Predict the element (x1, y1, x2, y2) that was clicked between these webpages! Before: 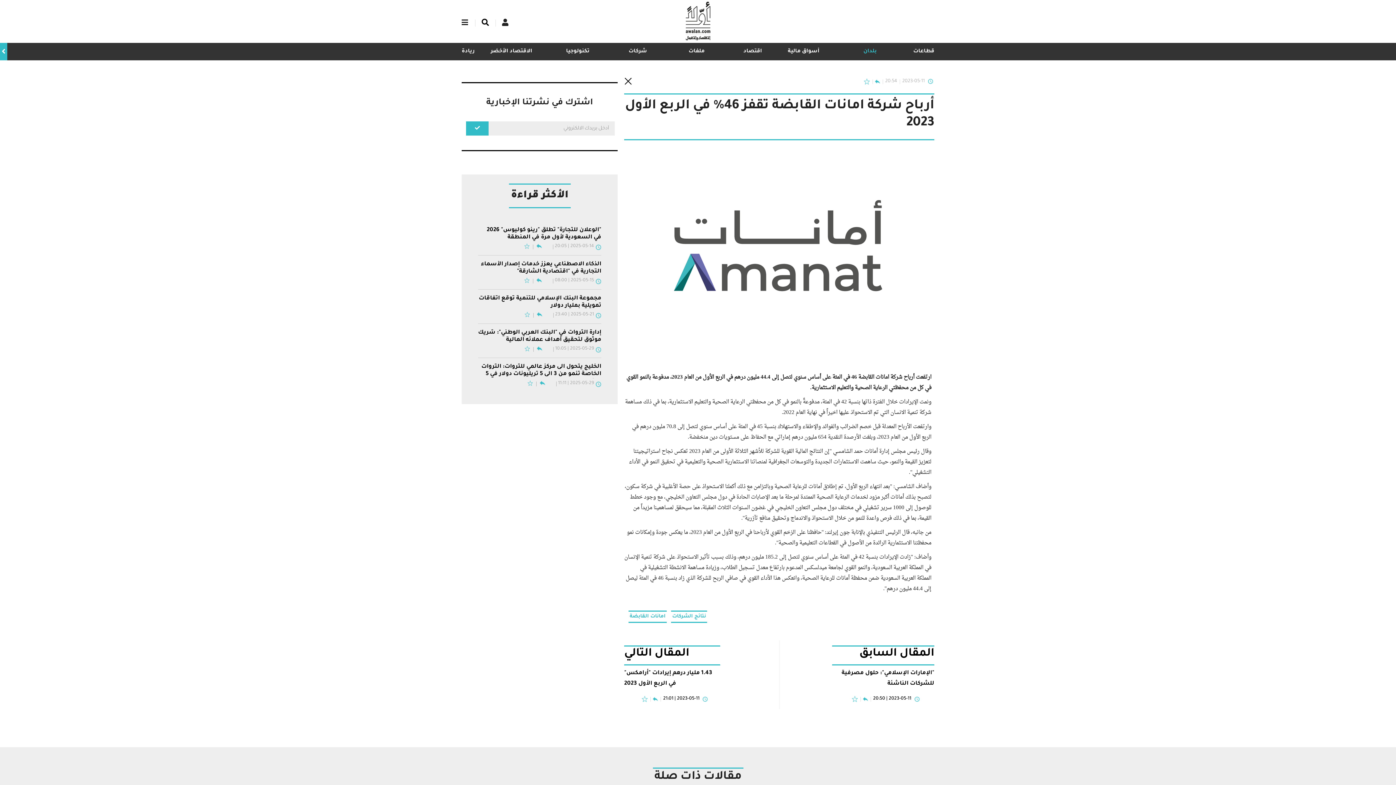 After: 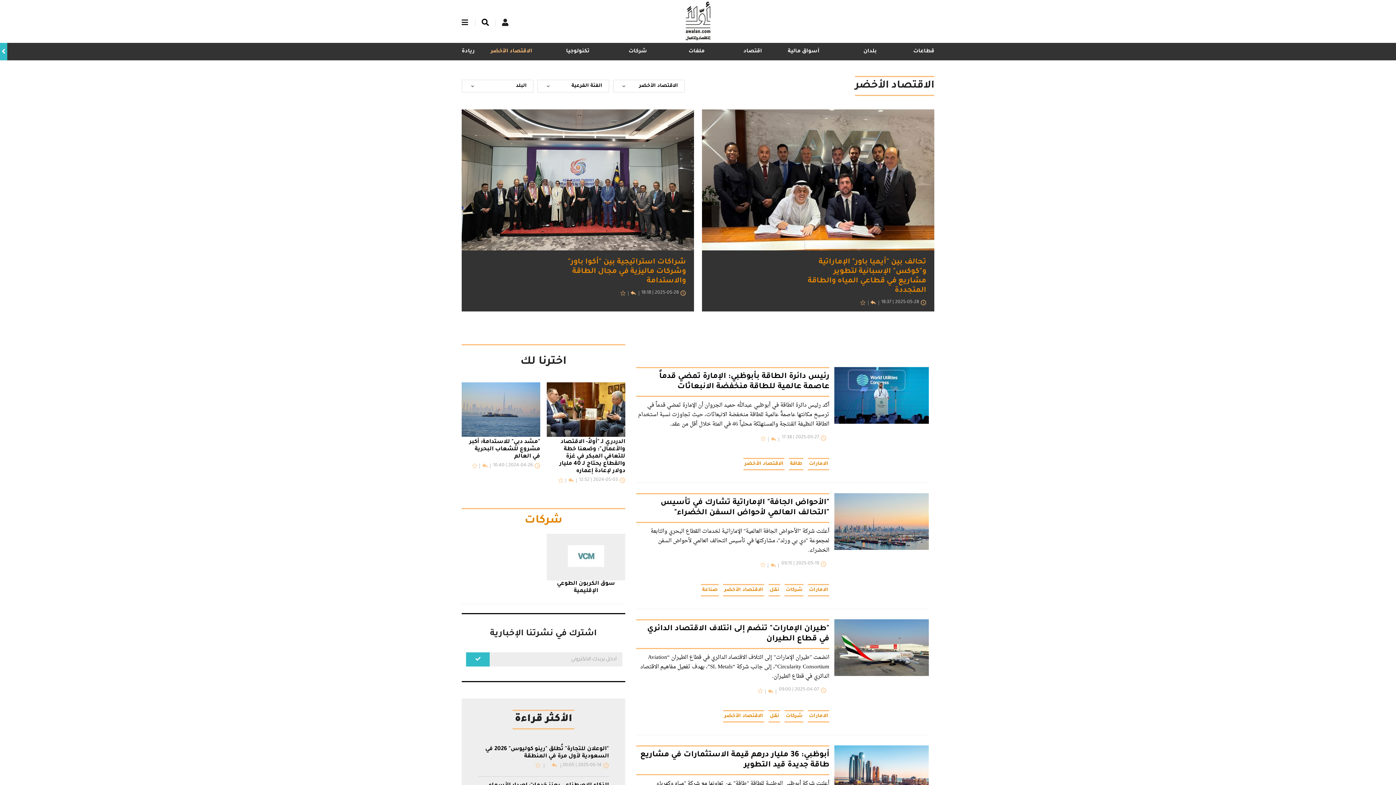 Action: label: الاقتصاد الأخضر bbox: (486, 47, 532, 55)